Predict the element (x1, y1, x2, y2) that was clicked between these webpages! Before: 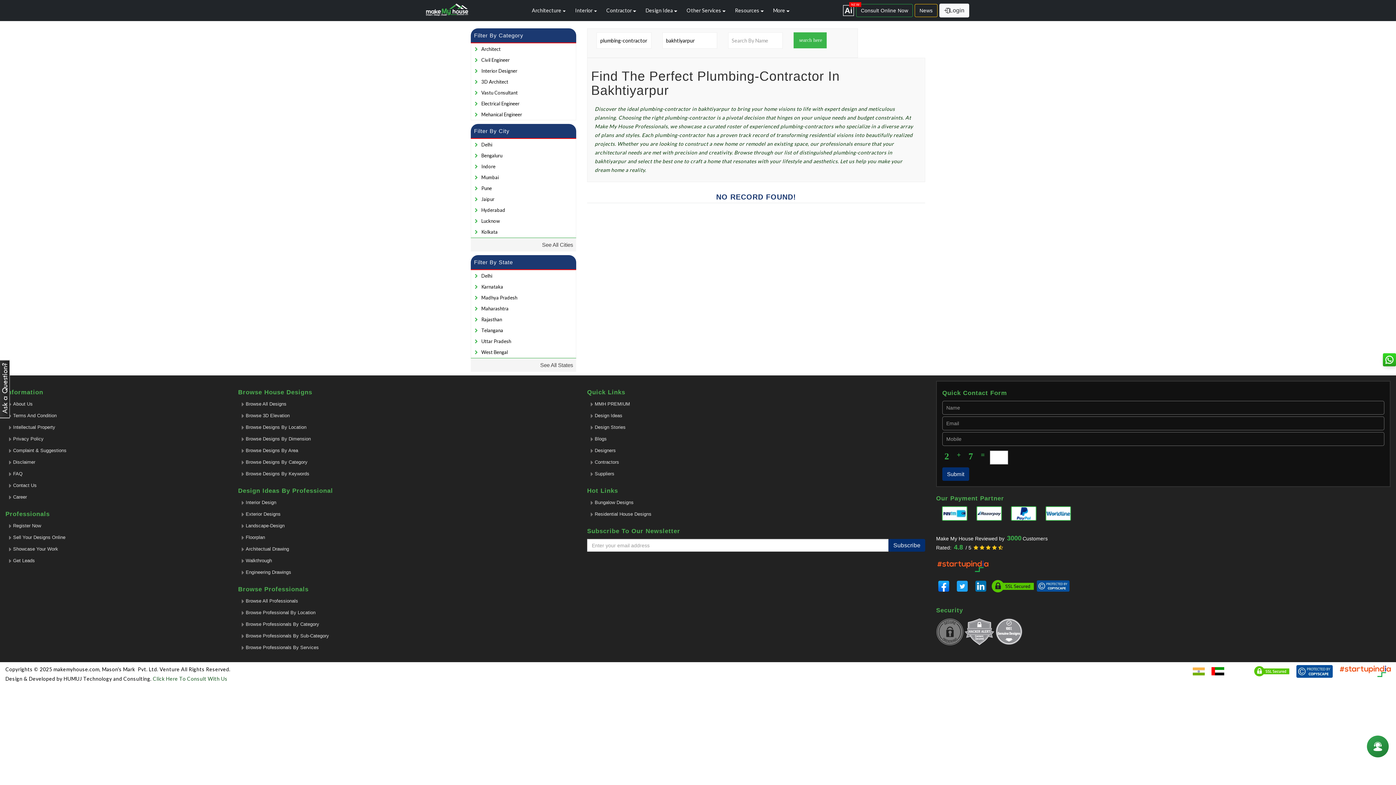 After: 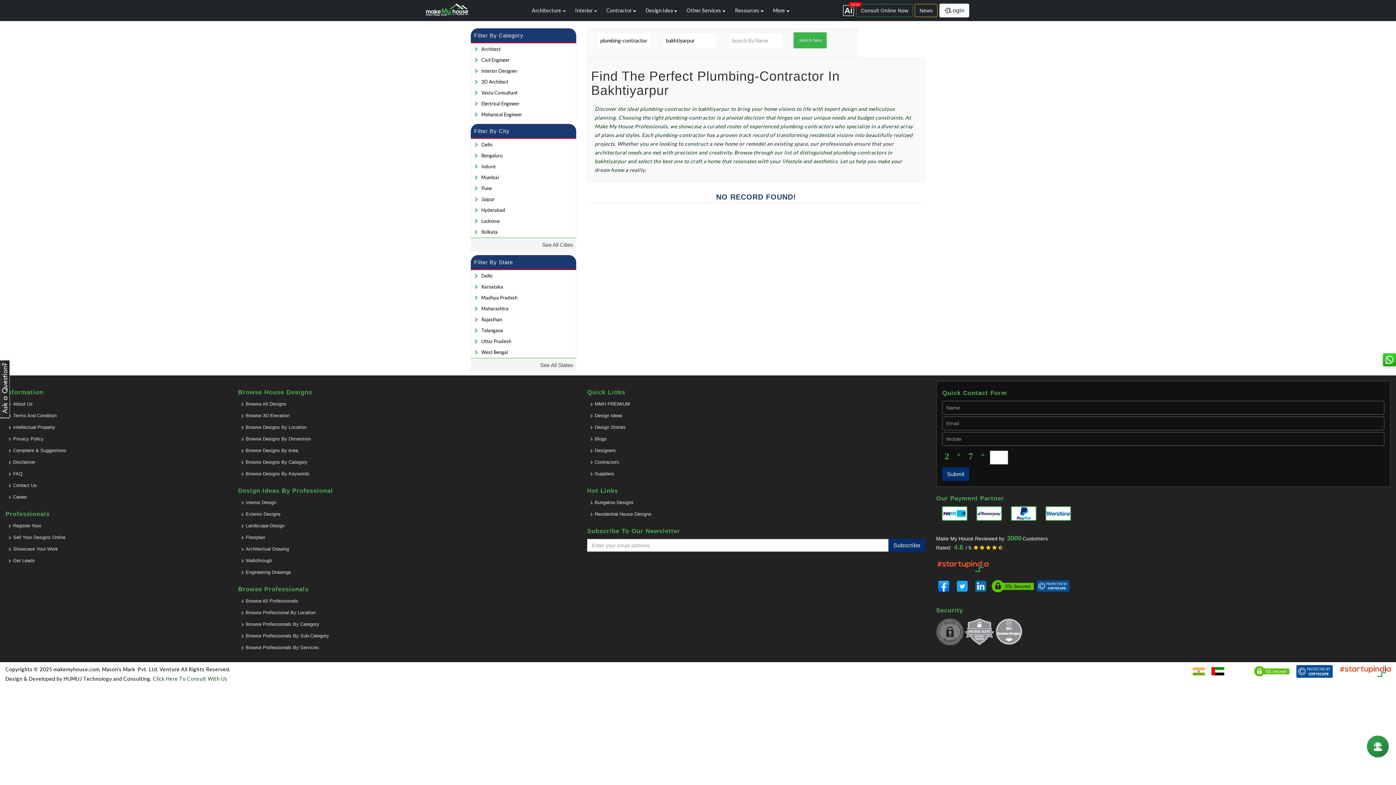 Action: bbox: (975, 581, 986, 592)